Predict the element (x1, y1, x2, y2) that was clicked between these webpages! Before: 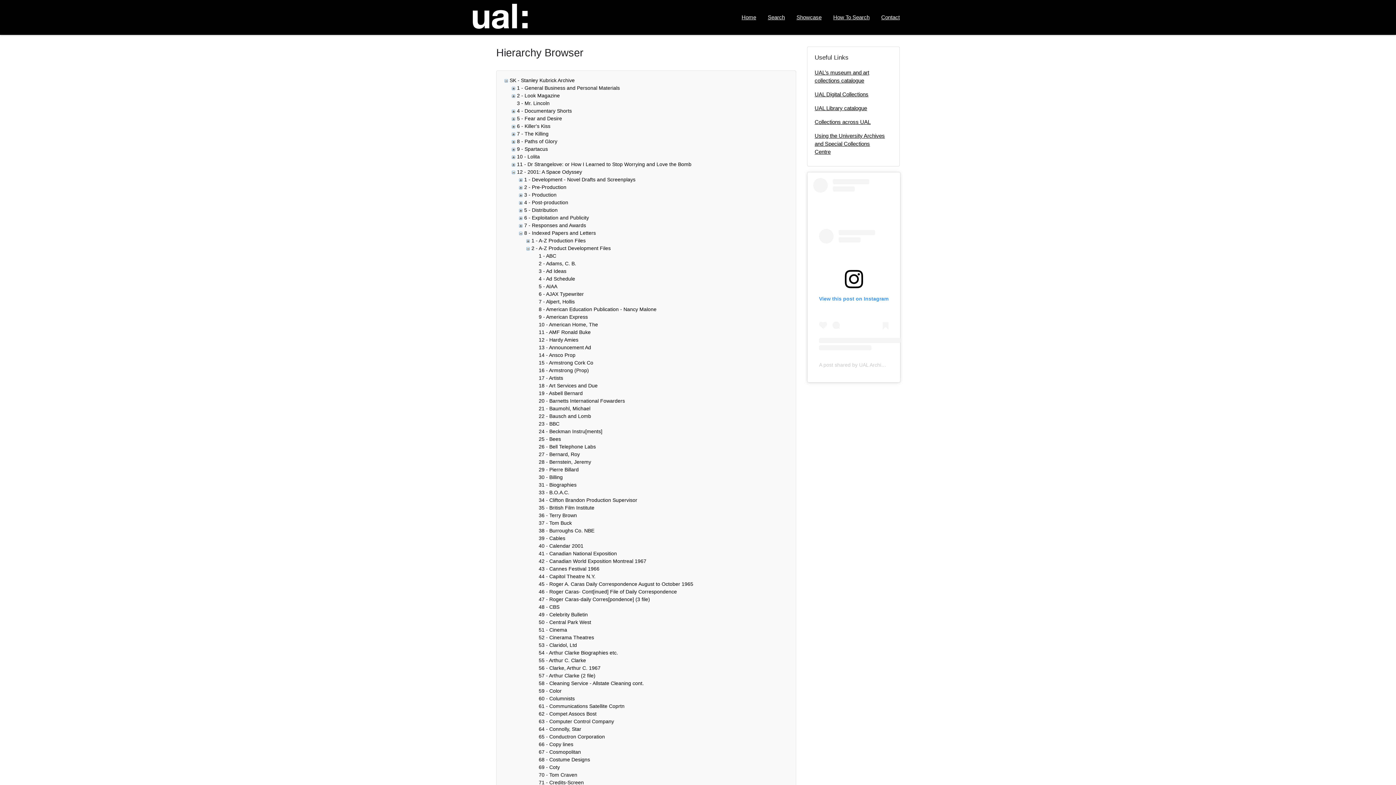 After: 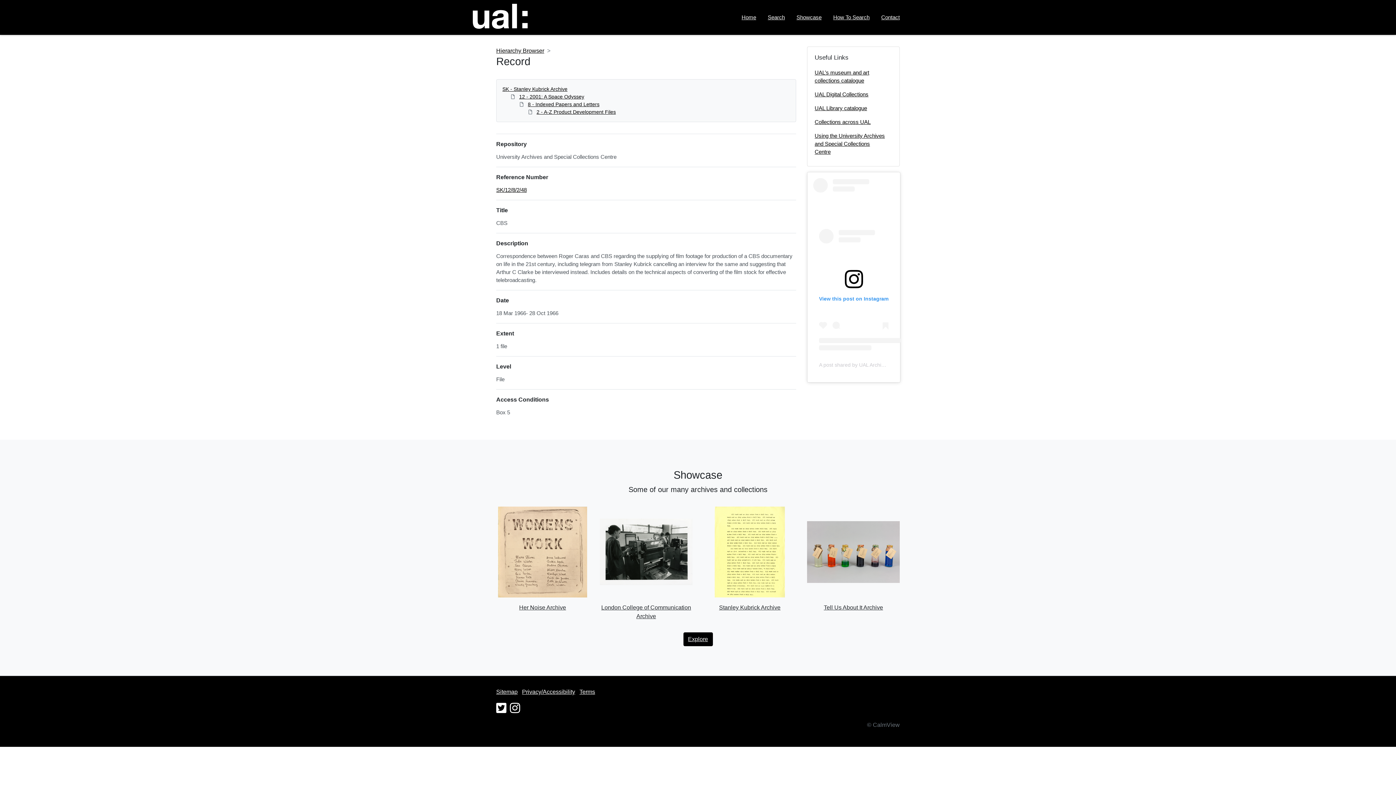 Action: label: 48 - CBS bbox: (538, 604, 559, 610)